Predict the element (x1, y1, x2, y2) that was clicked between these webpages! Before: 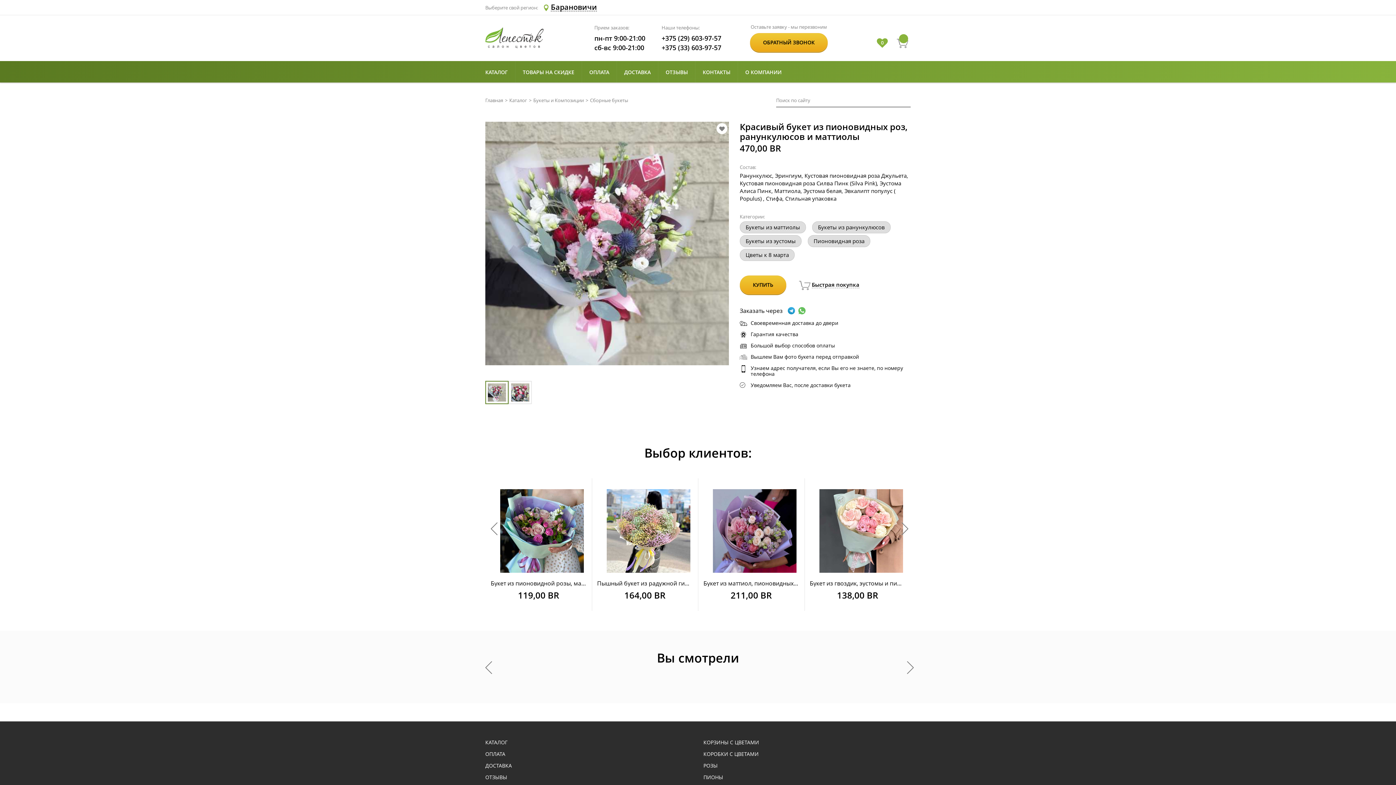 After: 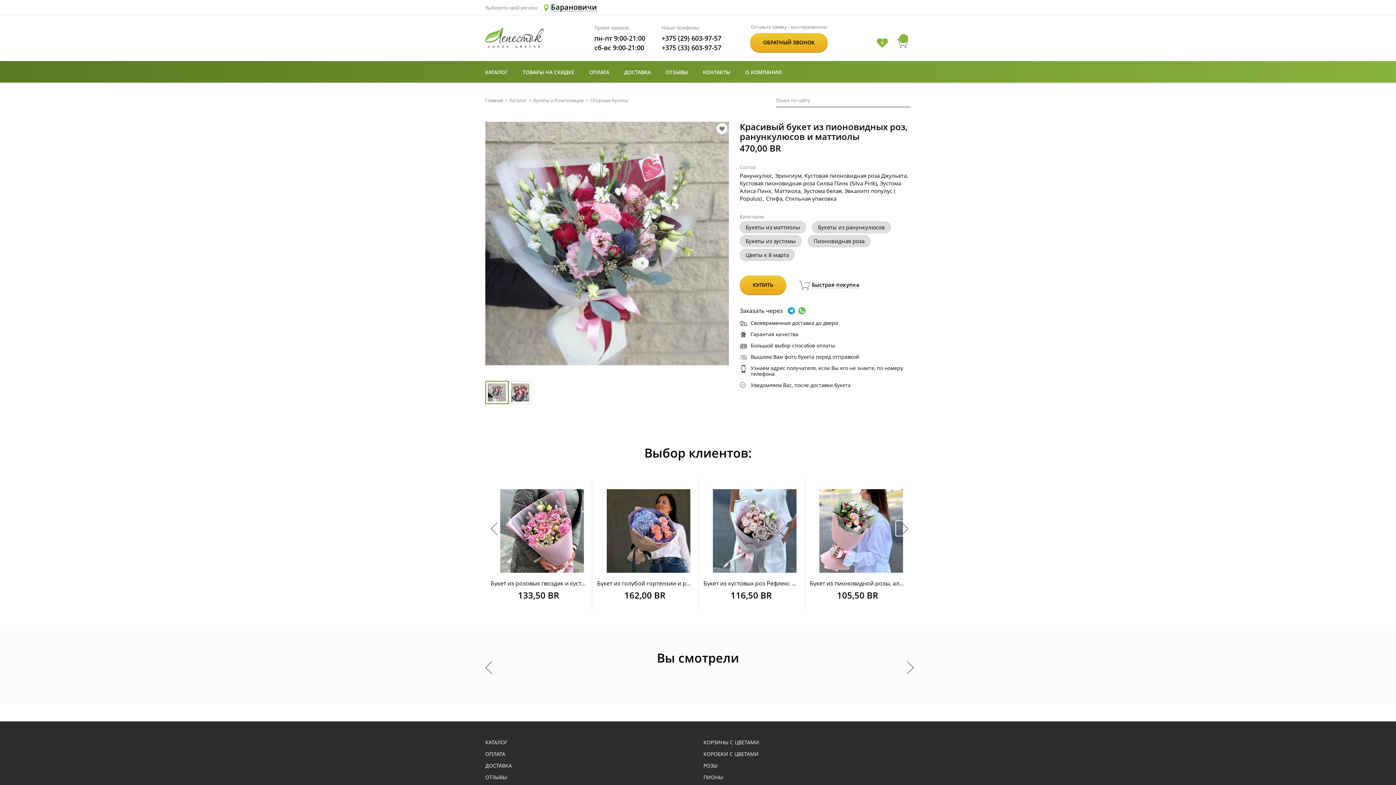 Action: label: Смотреть следующие bbox: (896, 521, 910, 536)